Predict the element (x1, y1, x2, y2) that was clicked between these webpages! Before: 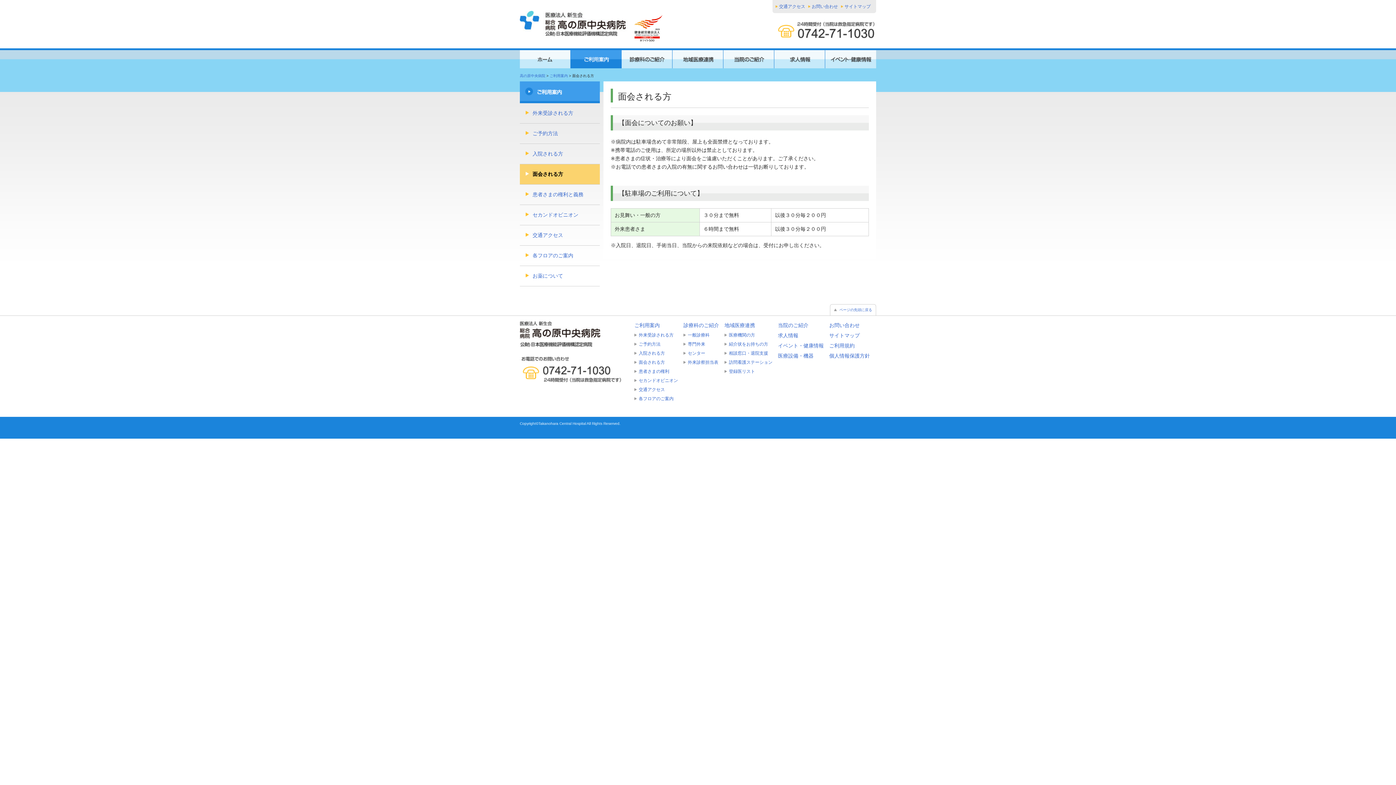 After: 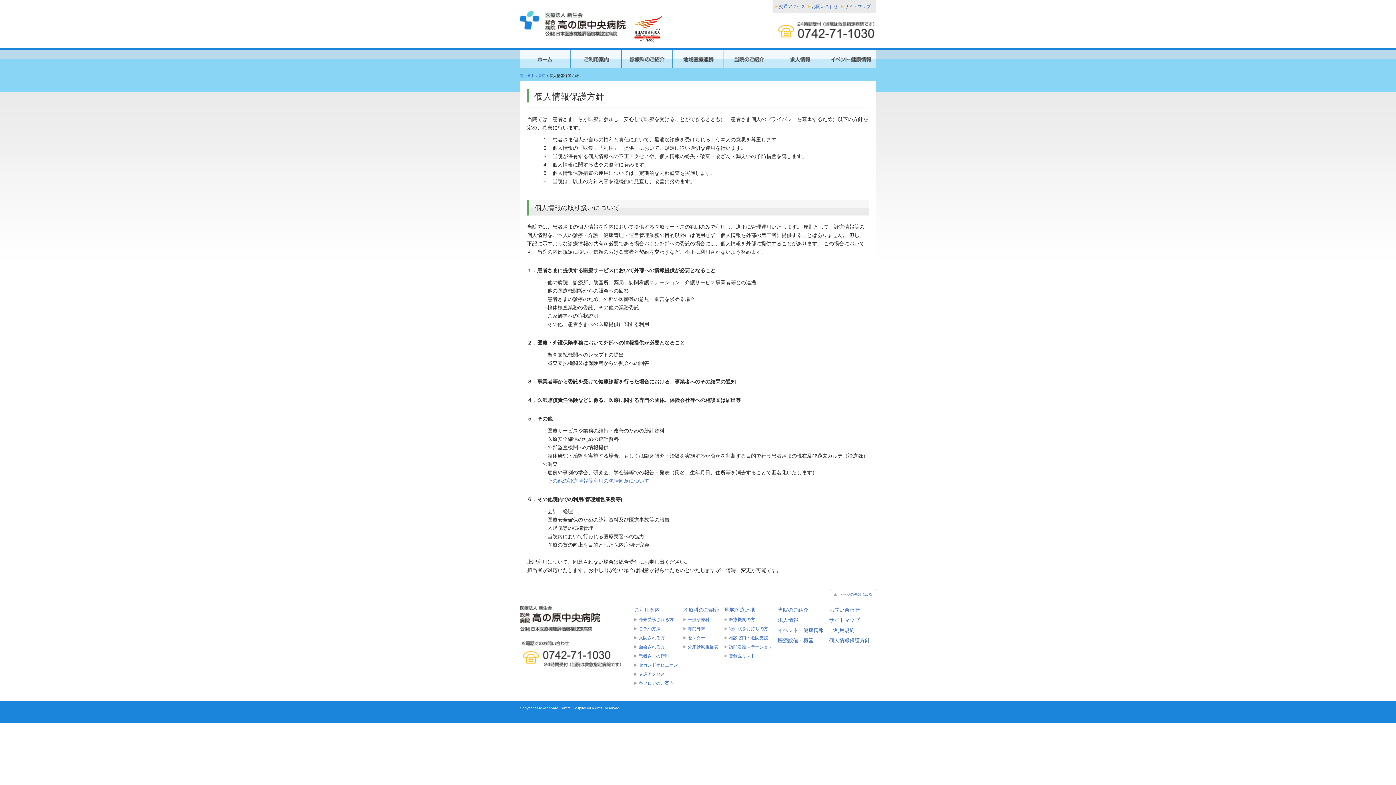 Action: bbox: (829, 353, 870, 358) label: 個人情報保護方針